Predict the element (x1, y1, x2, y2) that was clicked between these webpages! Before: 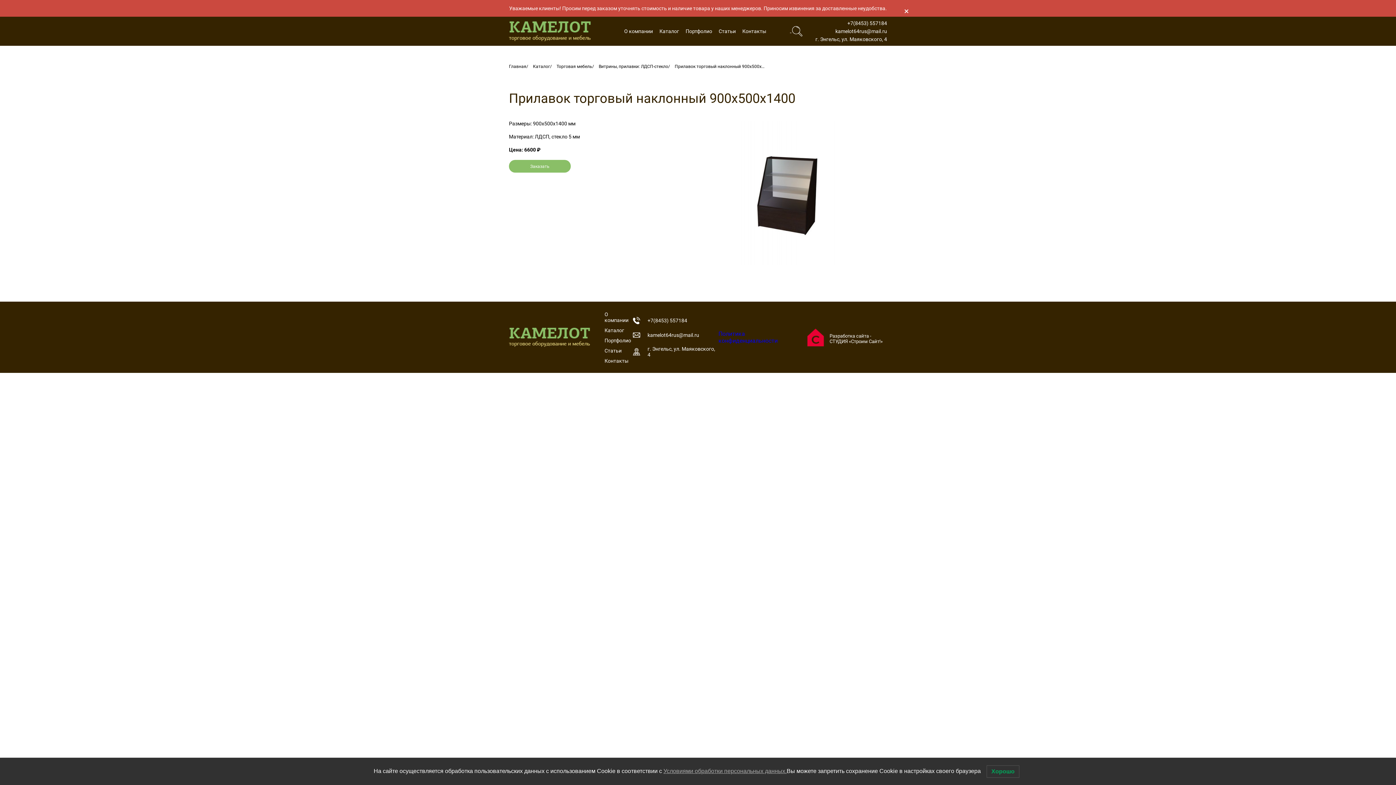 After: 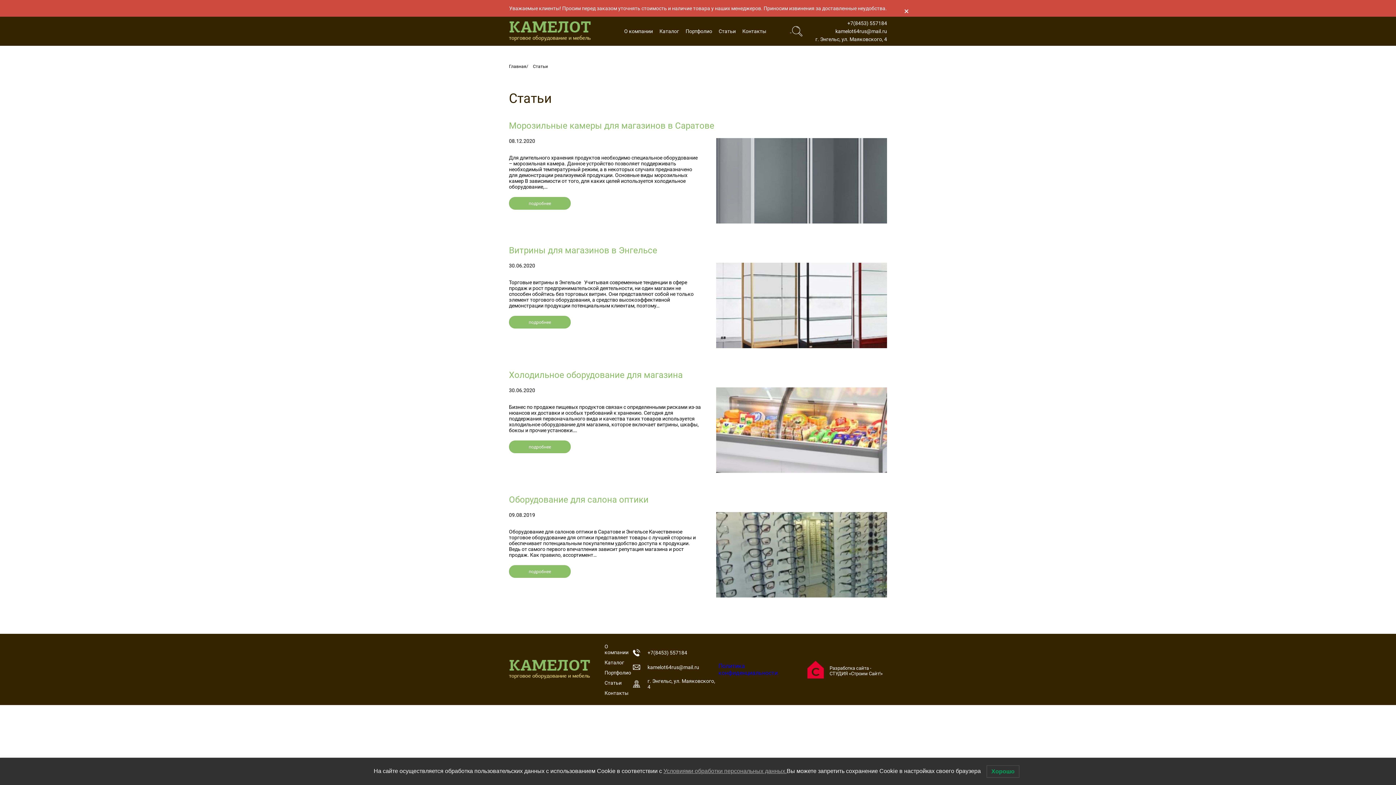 Action: bbox: (604, 348, 633, 353) label: Статьи